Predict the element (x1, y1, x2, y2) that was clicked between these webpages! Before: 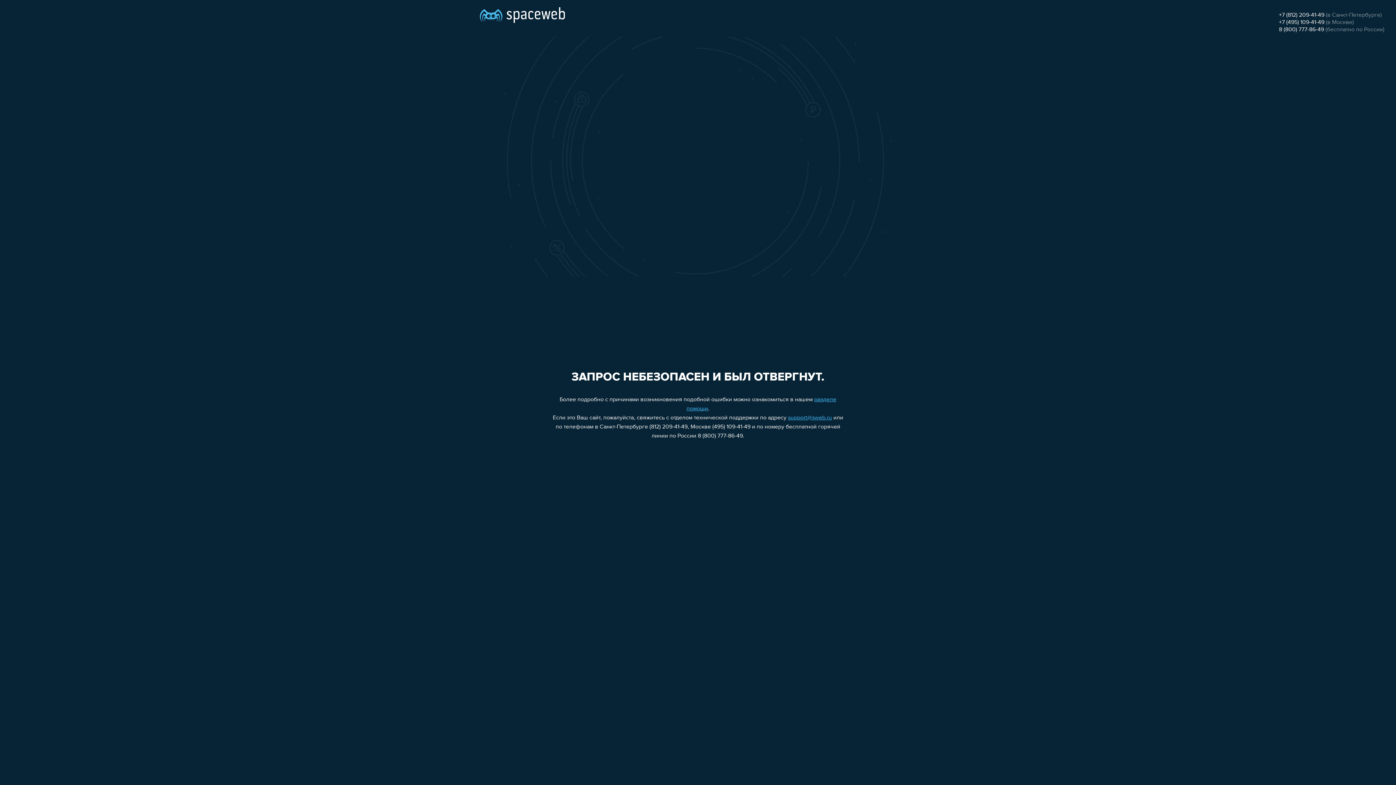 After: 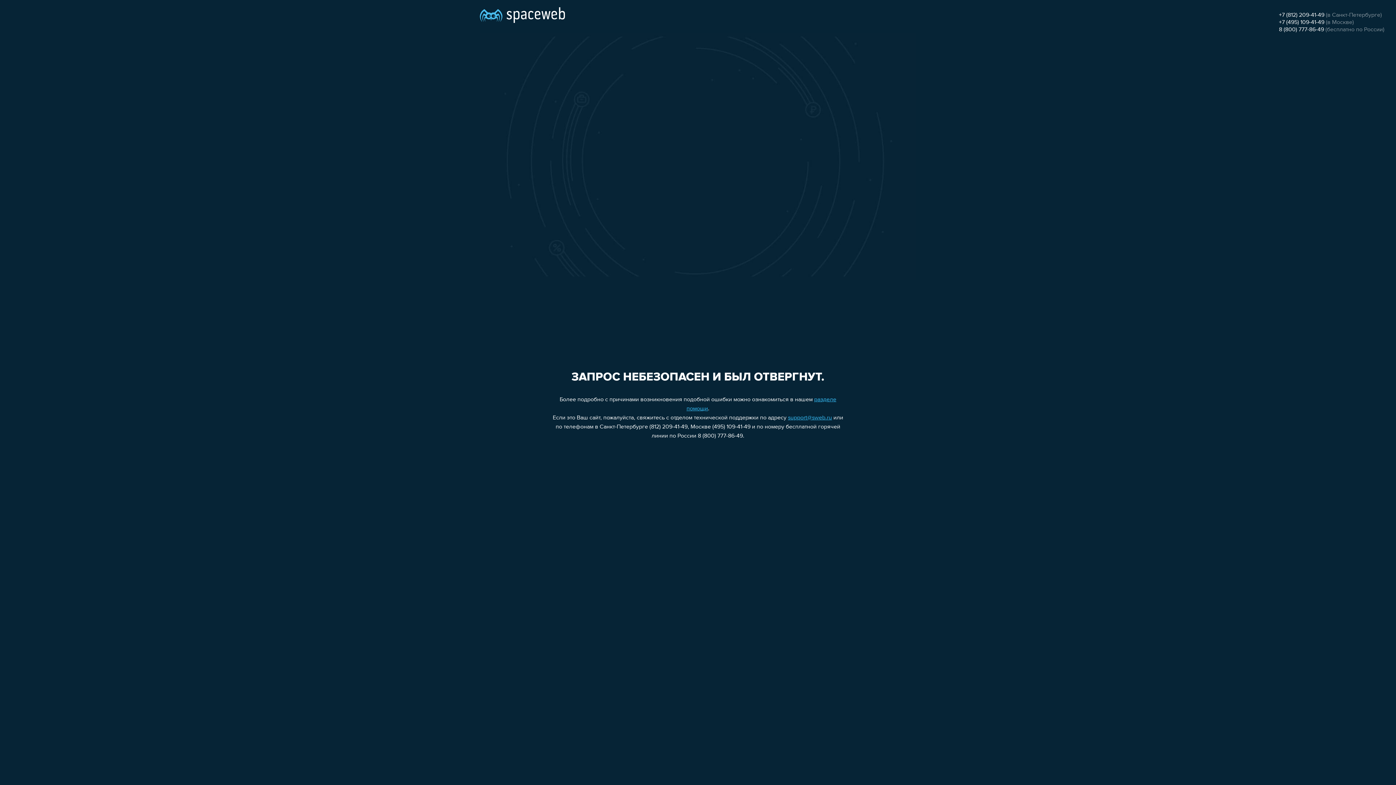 Action: bbox: (1279, 12, 1324, 18) label: +7 (812) 209-41-49